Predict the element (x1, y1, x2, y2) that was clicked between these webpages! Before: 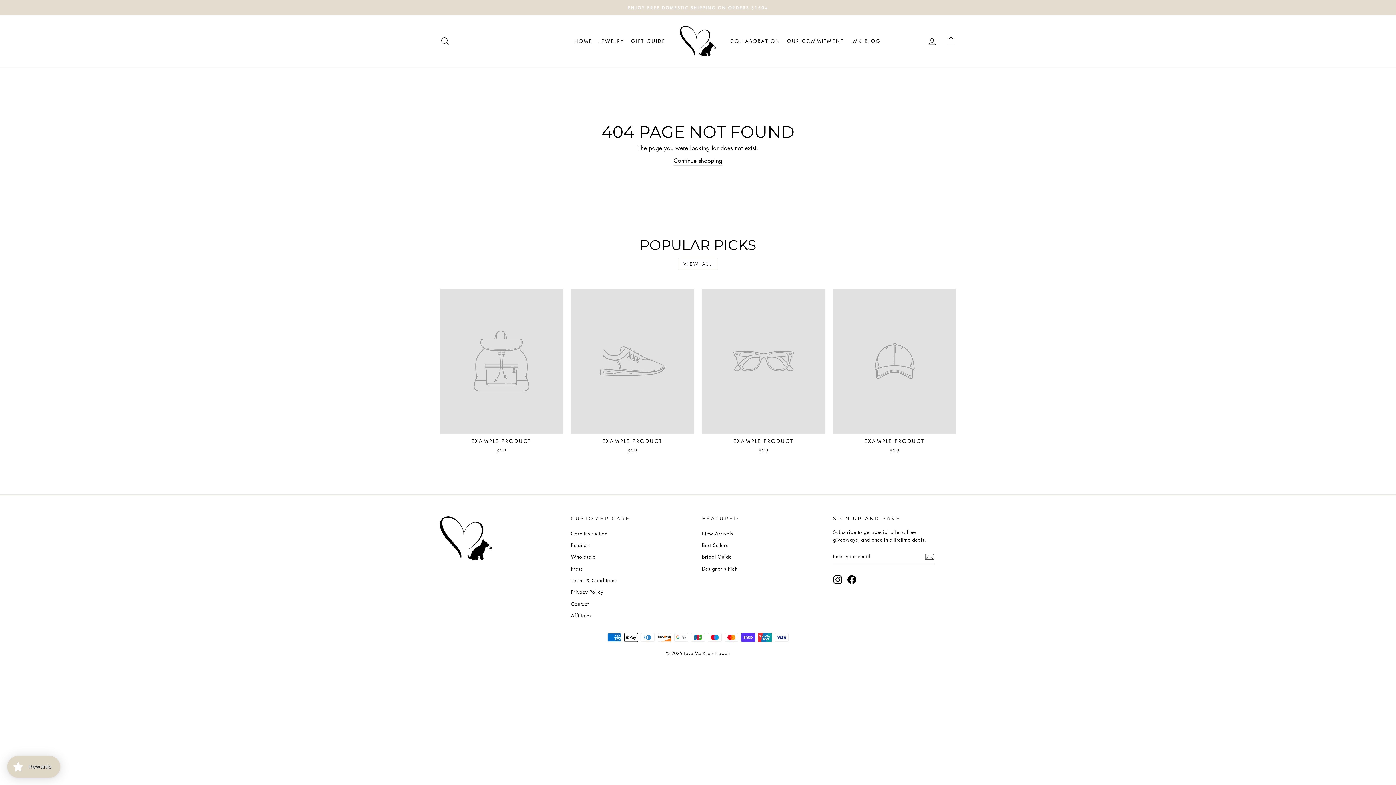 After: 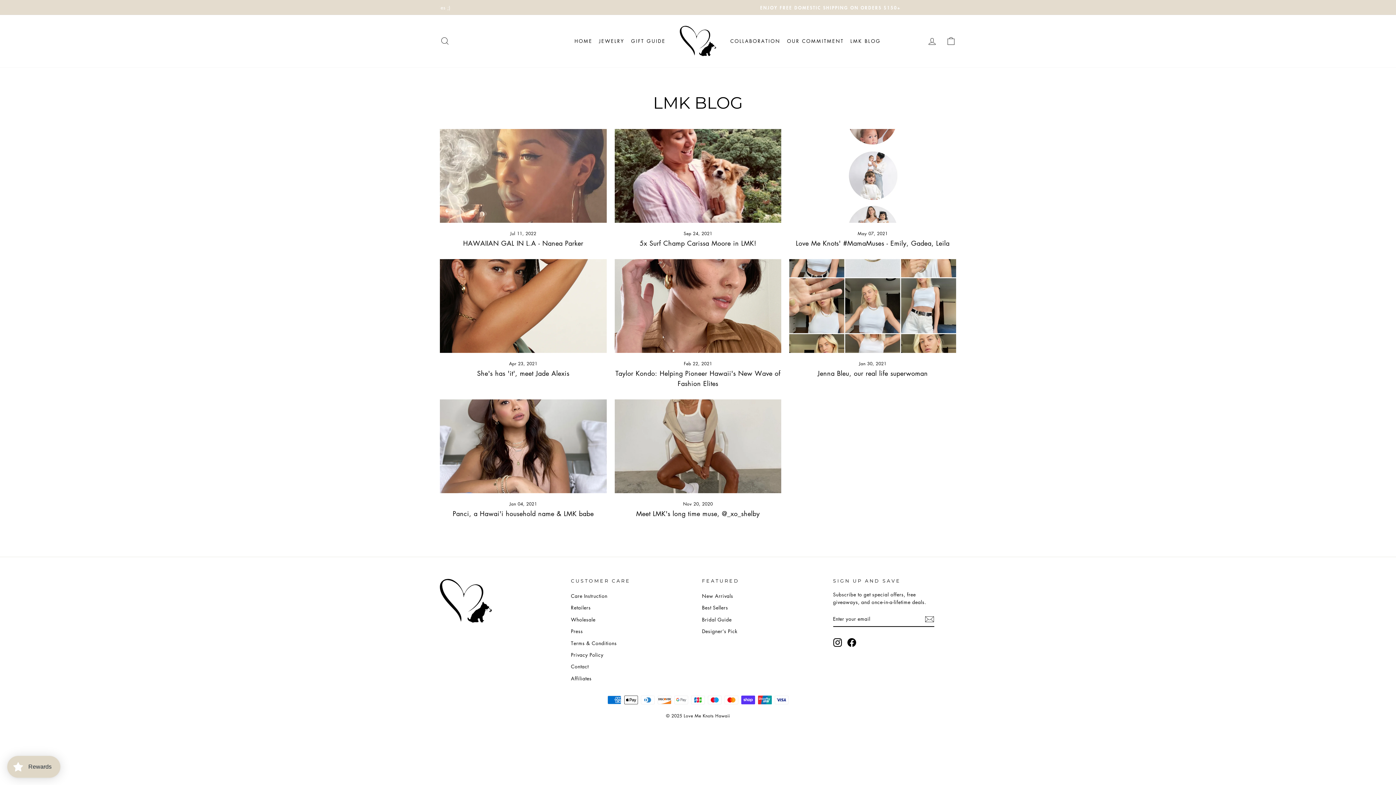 Action: label: LMK BLOG bbox: (847, 34, 884, 47)